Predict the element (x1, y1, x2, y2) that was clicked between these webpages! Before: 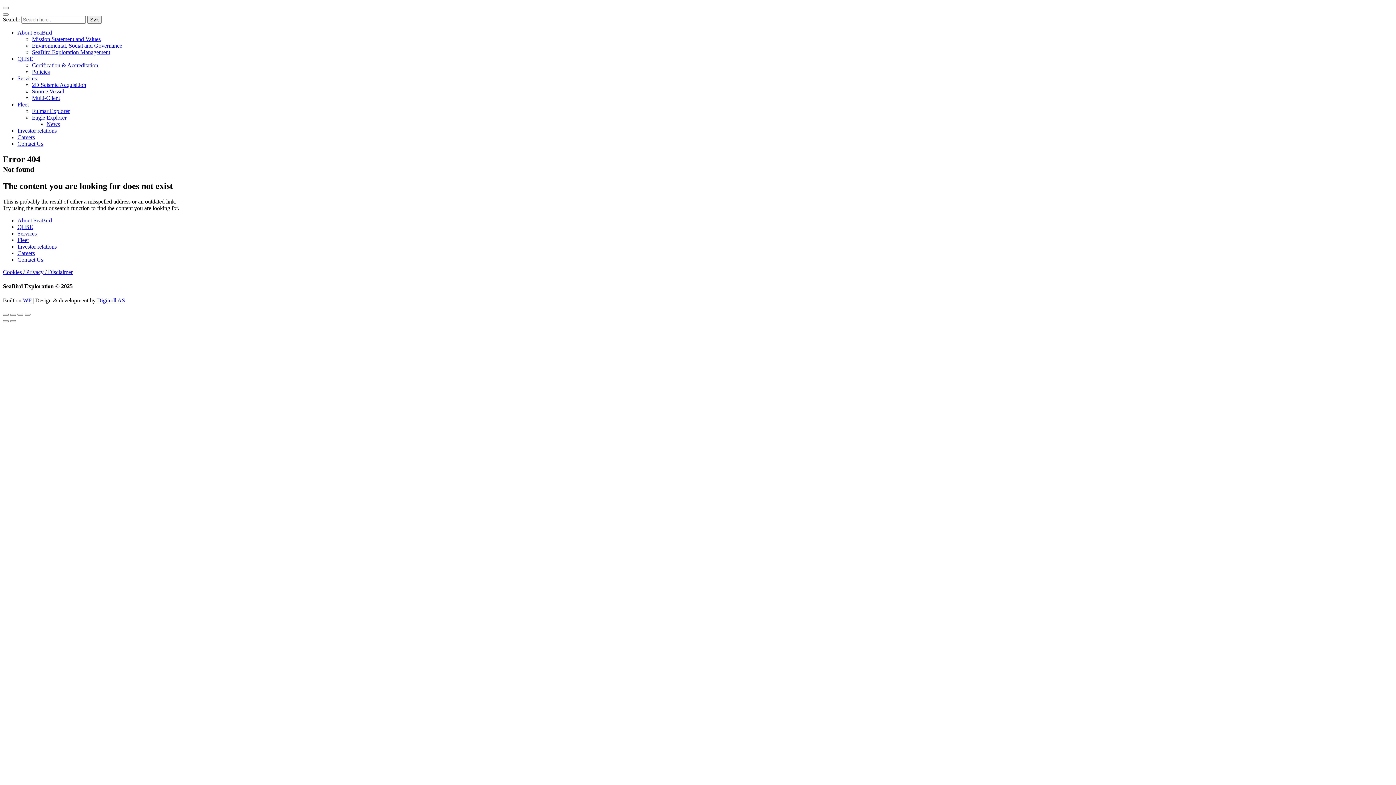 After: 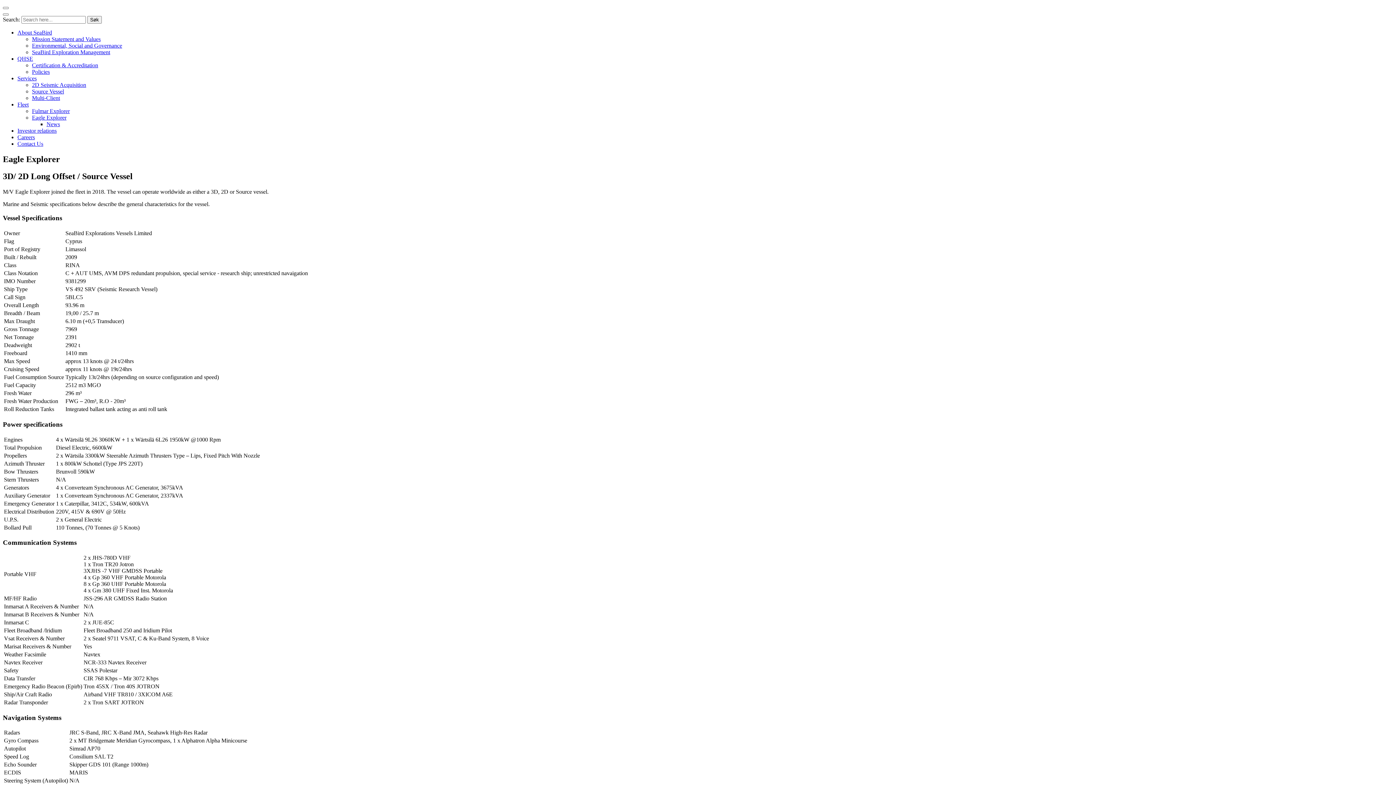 Action: bbox: (32, 114, 66, 120) label: Eagle Explorer